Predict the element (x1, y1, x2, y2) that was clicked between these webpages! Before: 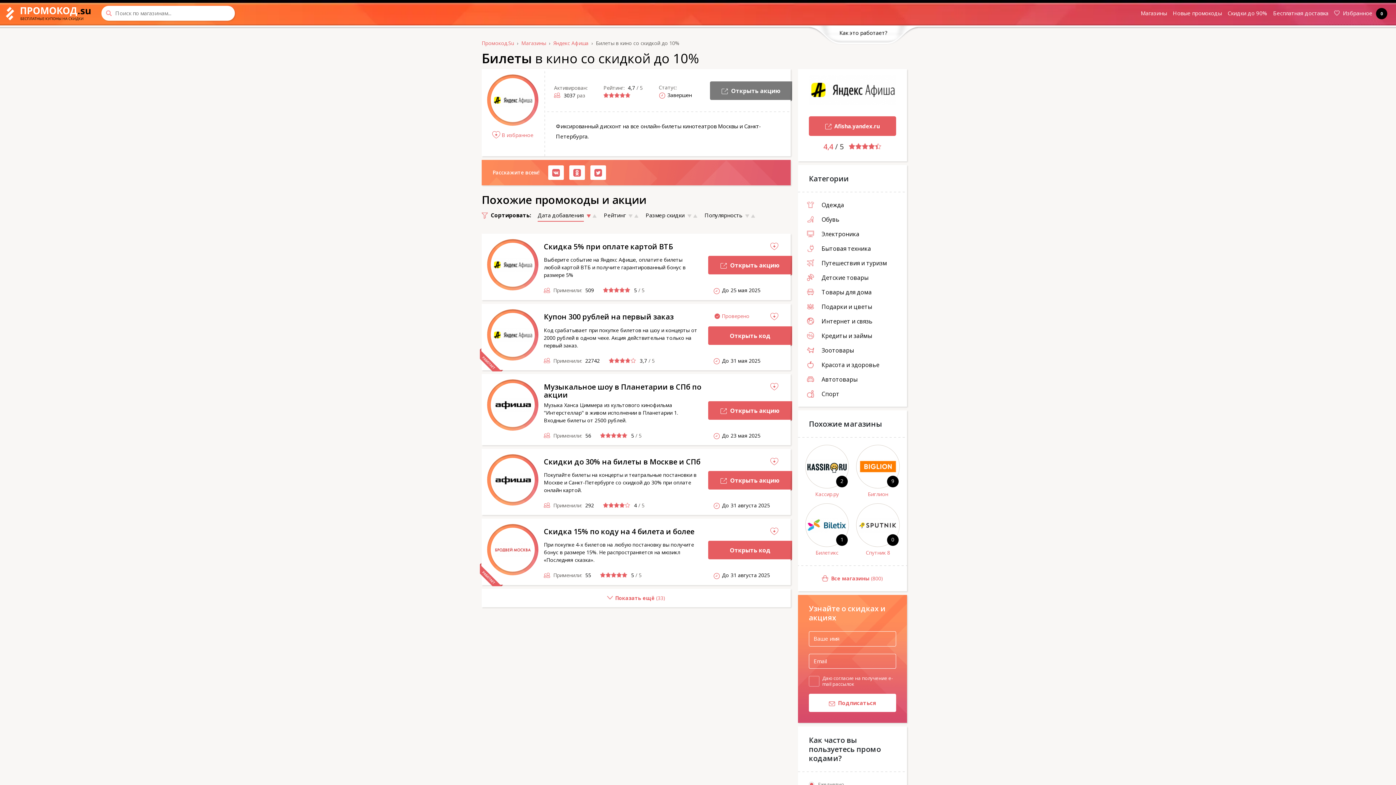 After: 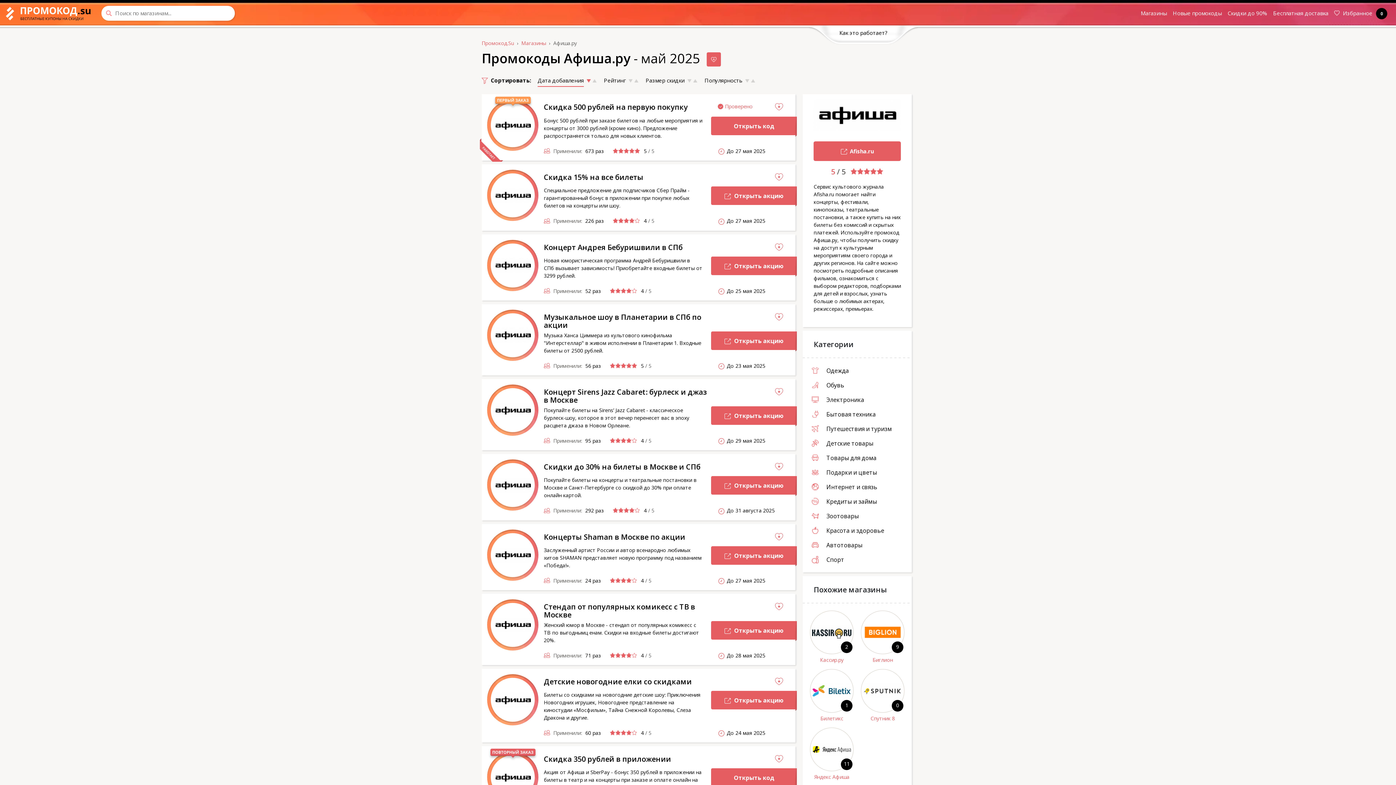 Action: bbox: (490, 458, 534, 502)